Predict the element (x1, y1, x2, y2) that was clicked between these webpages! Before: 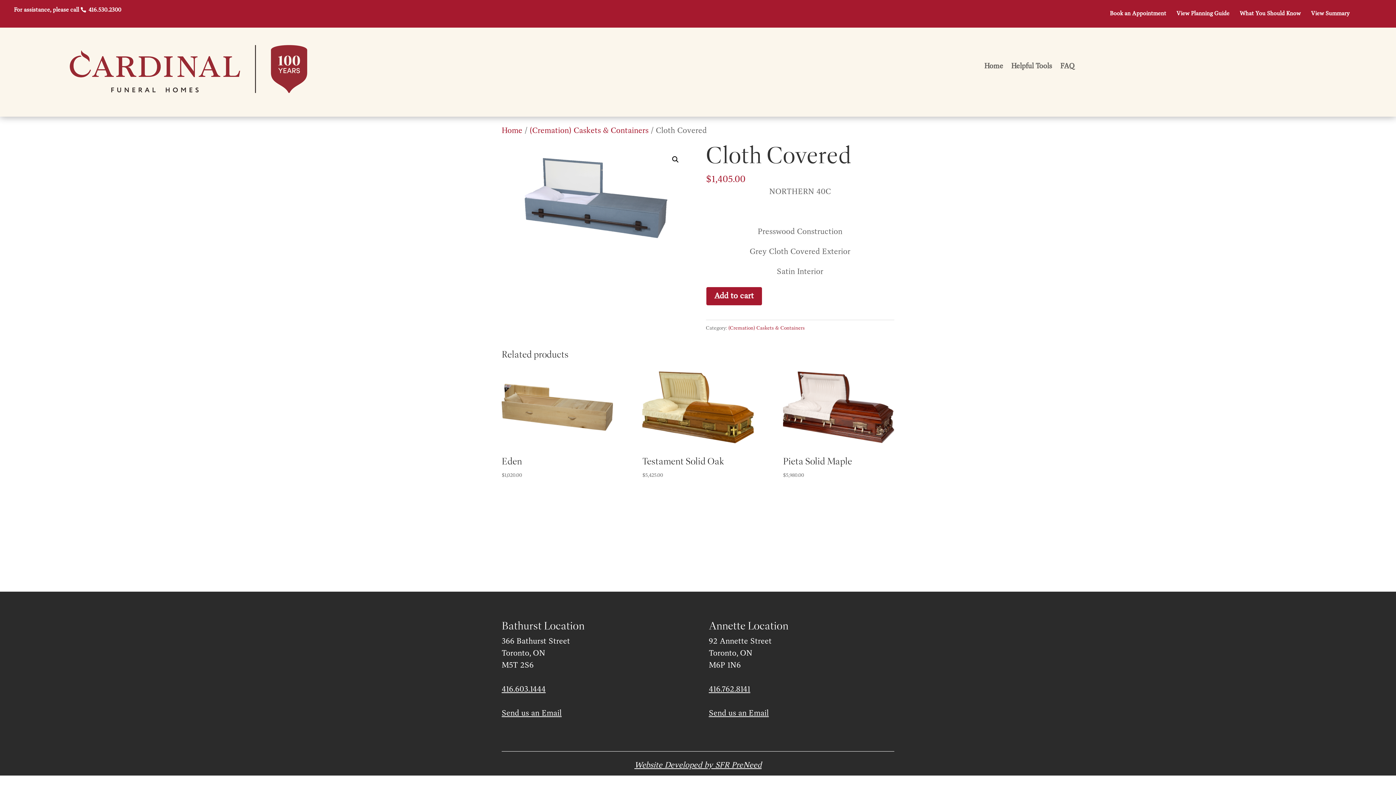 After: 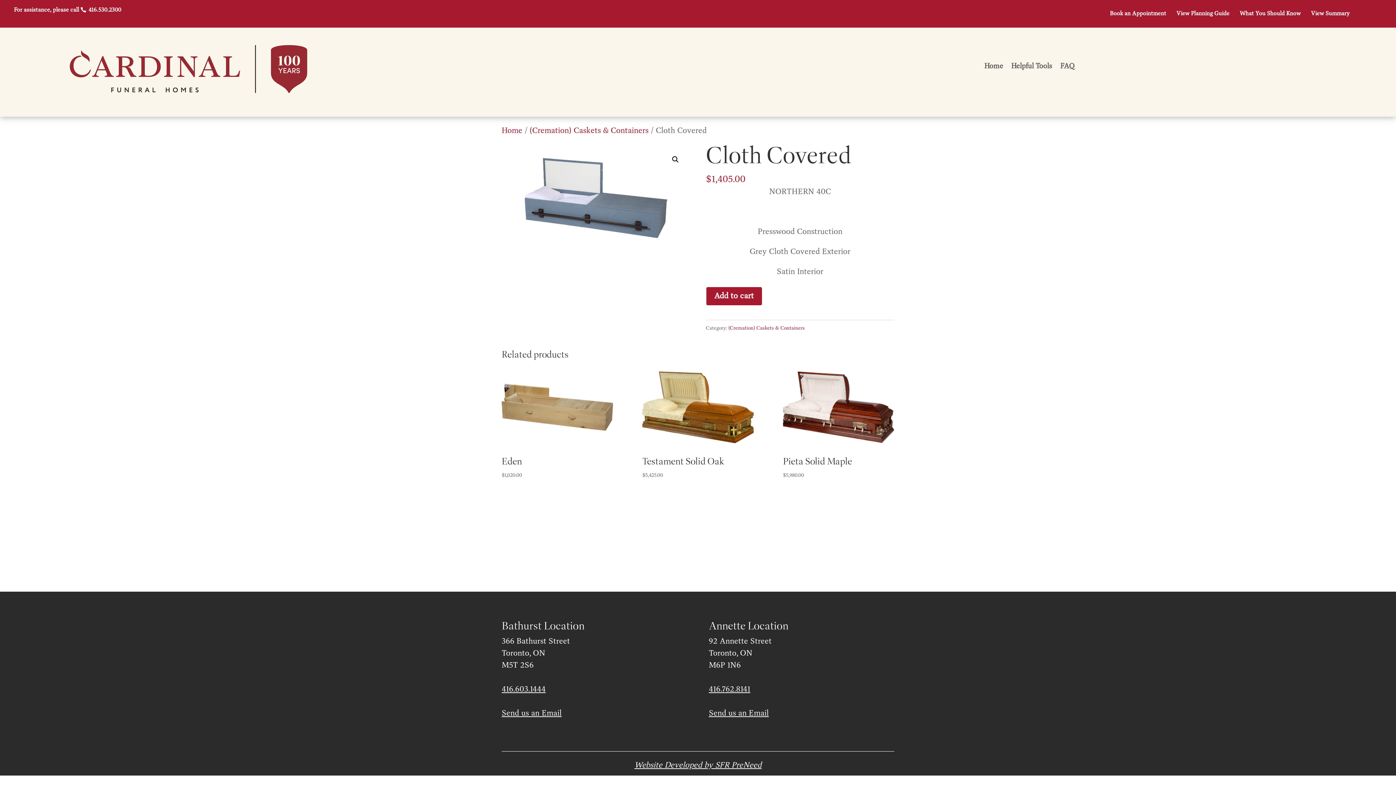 Action: label: Book an Appointment bbox: (1110, 10, 1166, 16)